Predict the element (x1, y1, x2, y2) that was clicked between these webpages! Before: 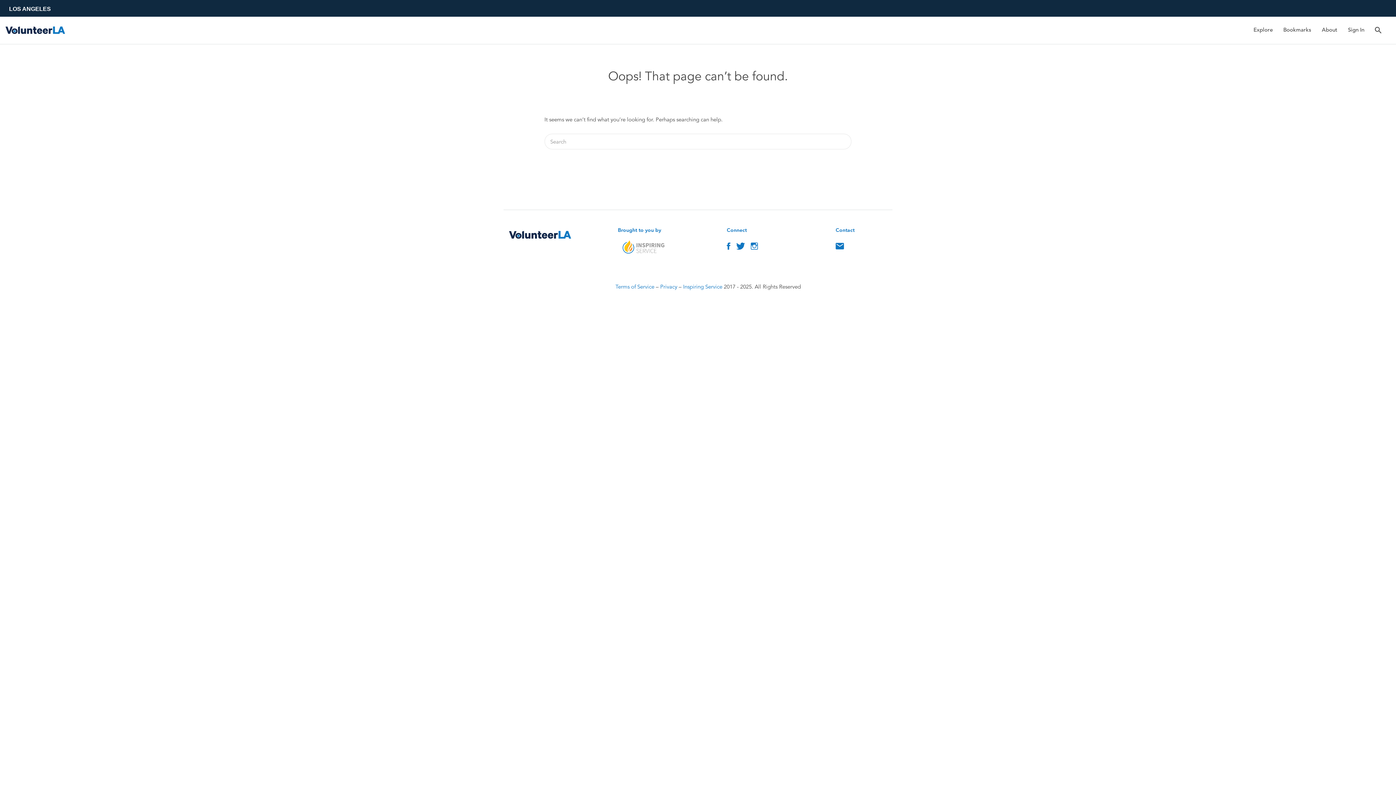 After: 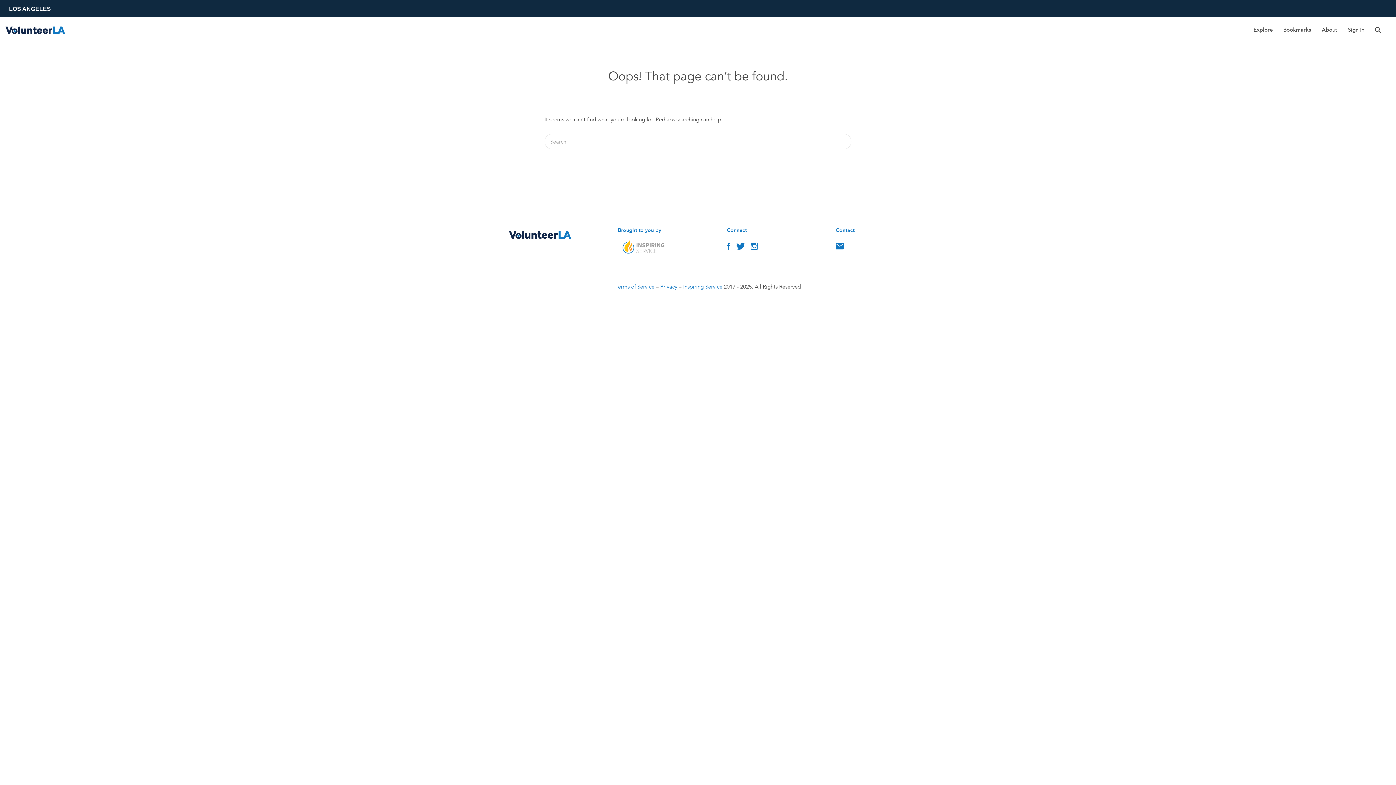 Action: bbox: (750, 241, 758, 254) label: Instagram